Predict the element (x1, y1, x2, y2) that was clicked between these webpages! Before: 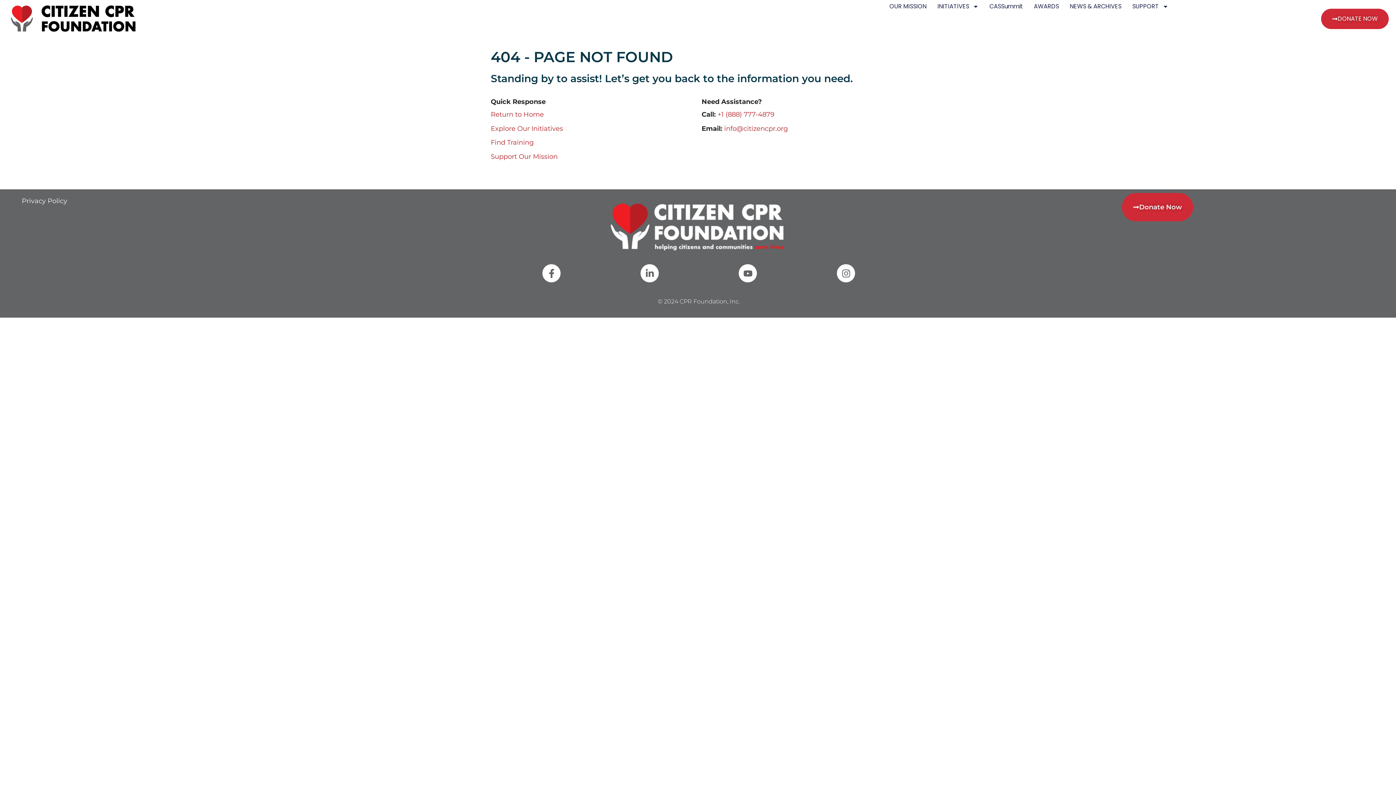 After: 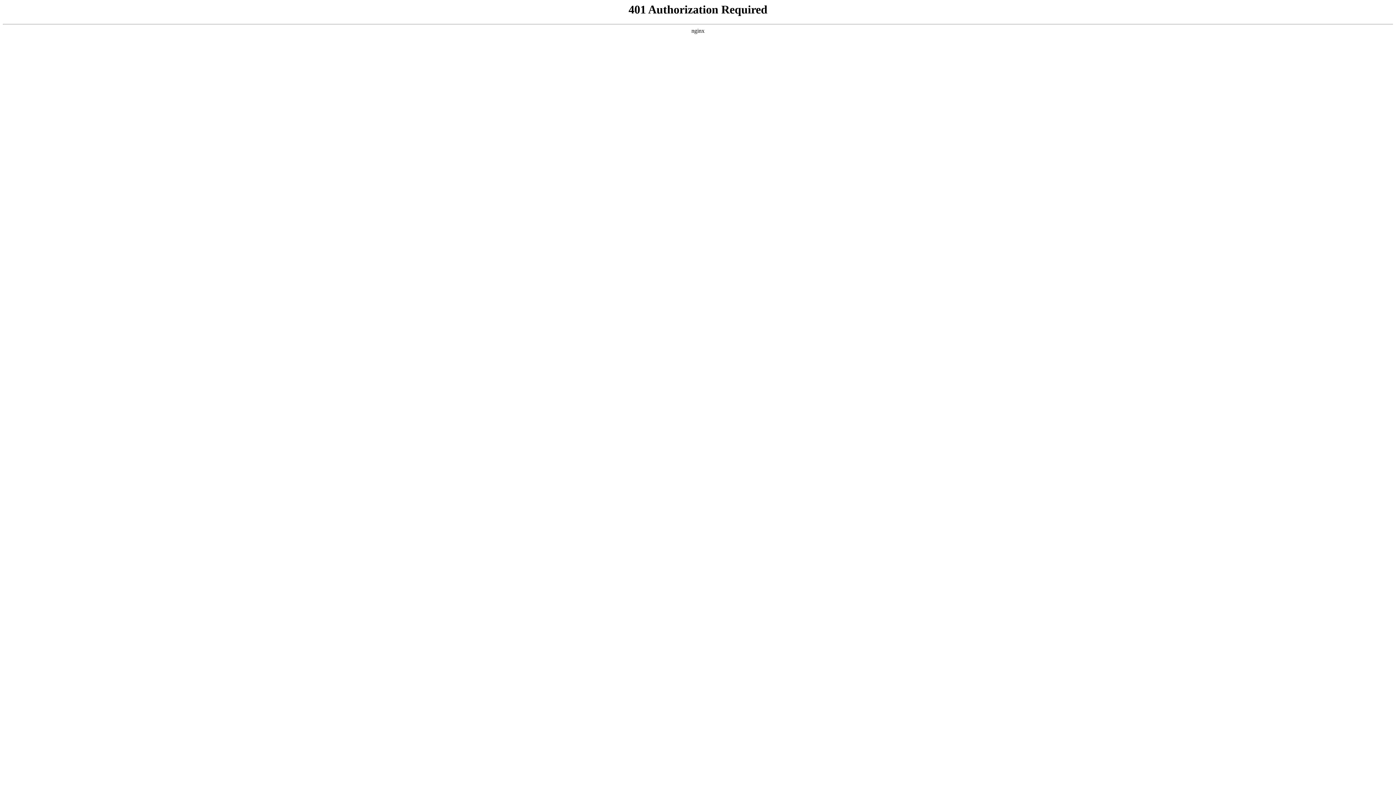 Action: label: Return to Home bbox: (490, 110, 544, 118)